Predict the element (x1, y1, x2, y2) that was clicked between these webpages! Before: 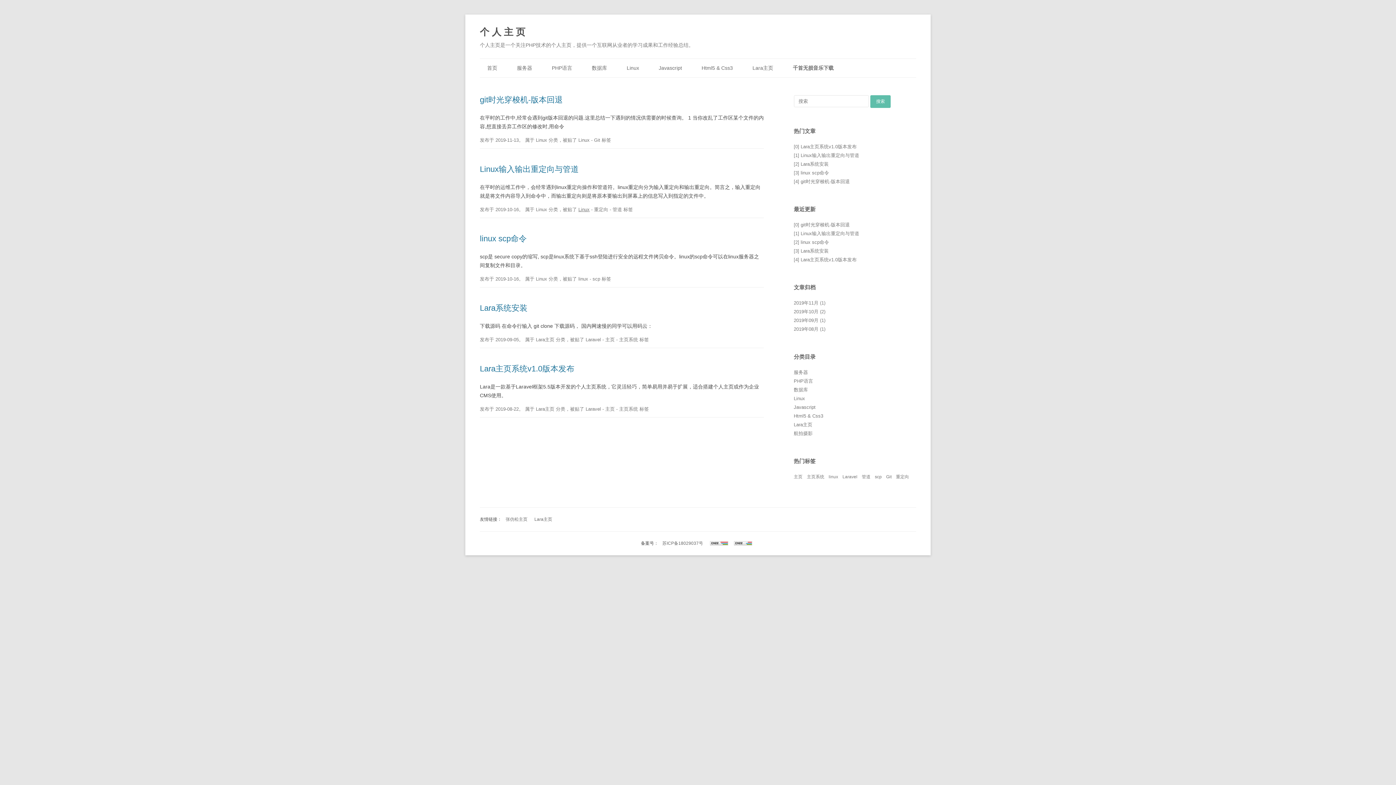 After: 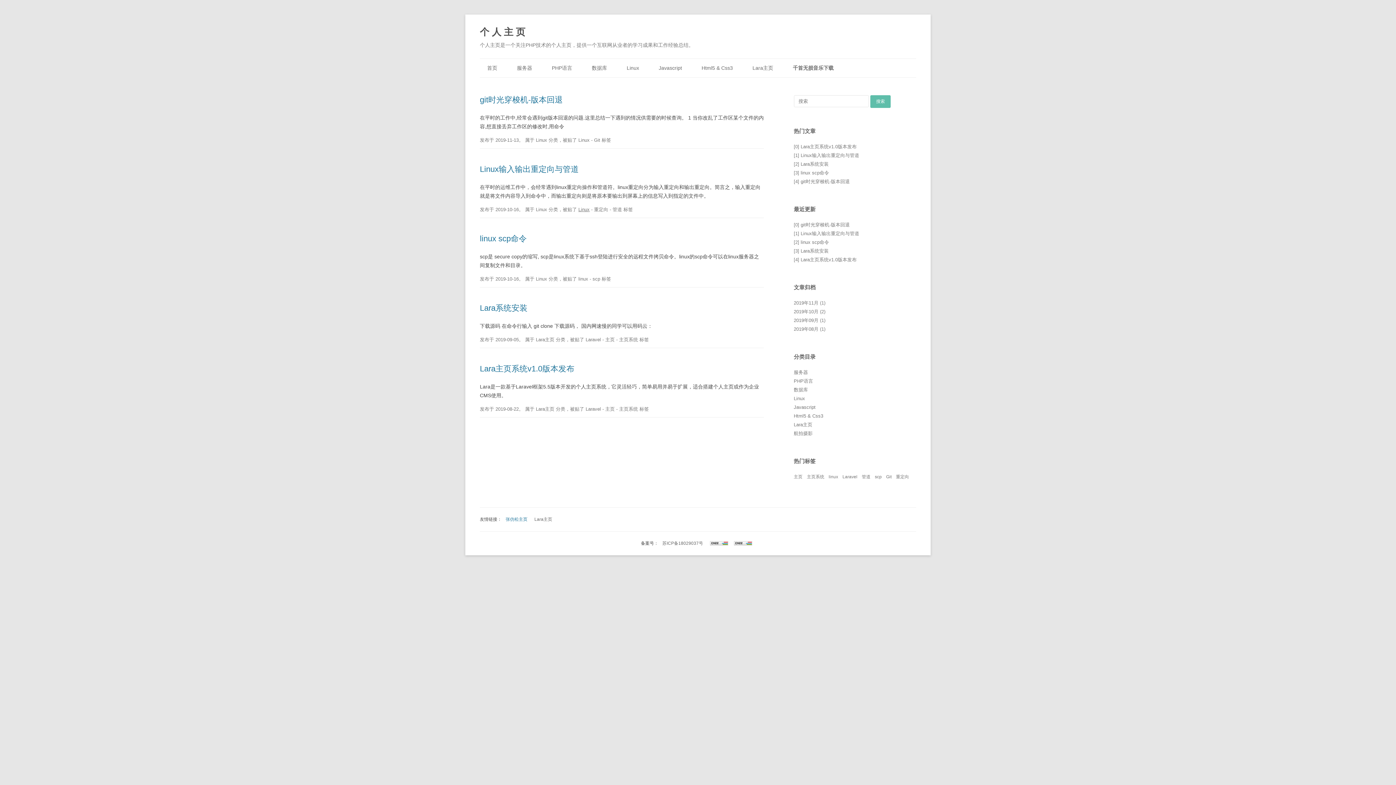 Action: bbox: (502, 515, 530, 524) label: 张仿松主页